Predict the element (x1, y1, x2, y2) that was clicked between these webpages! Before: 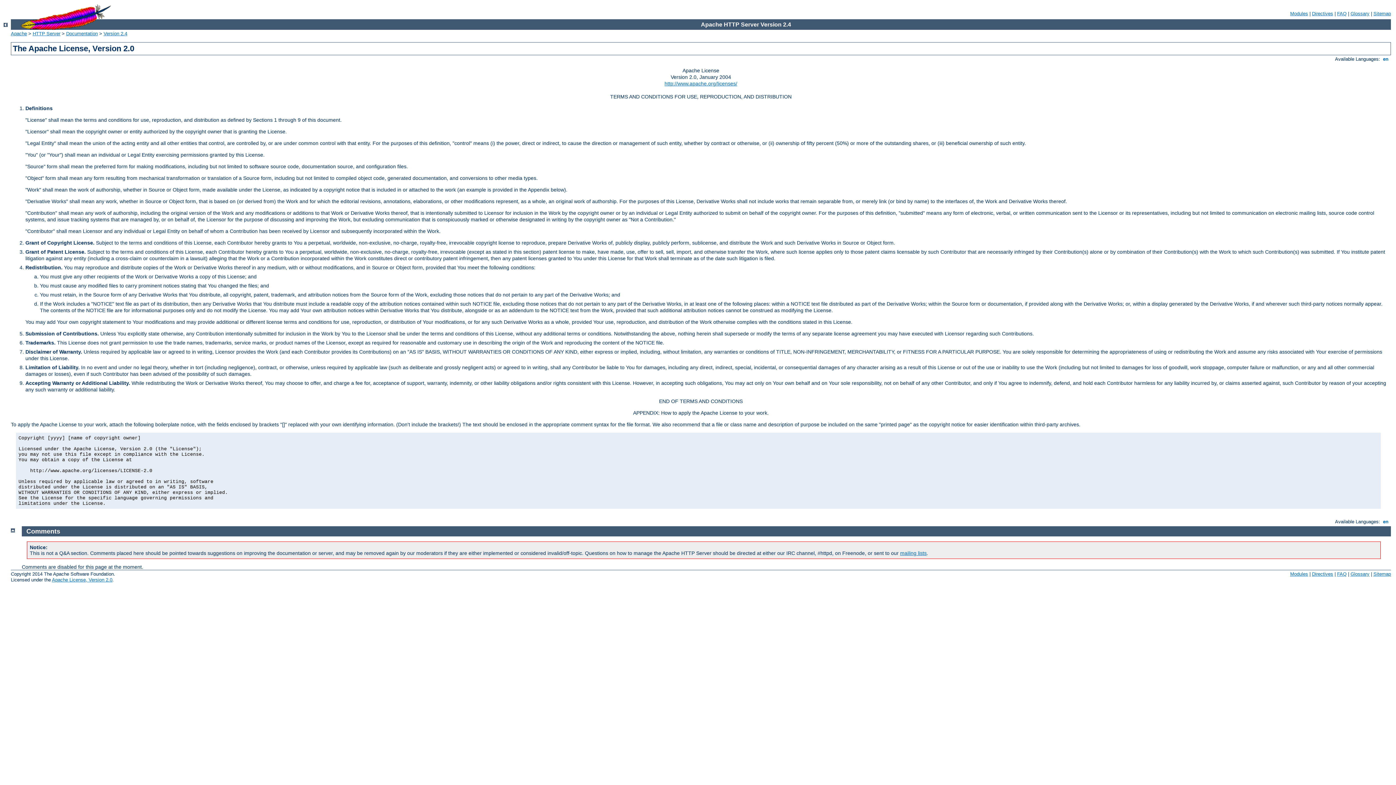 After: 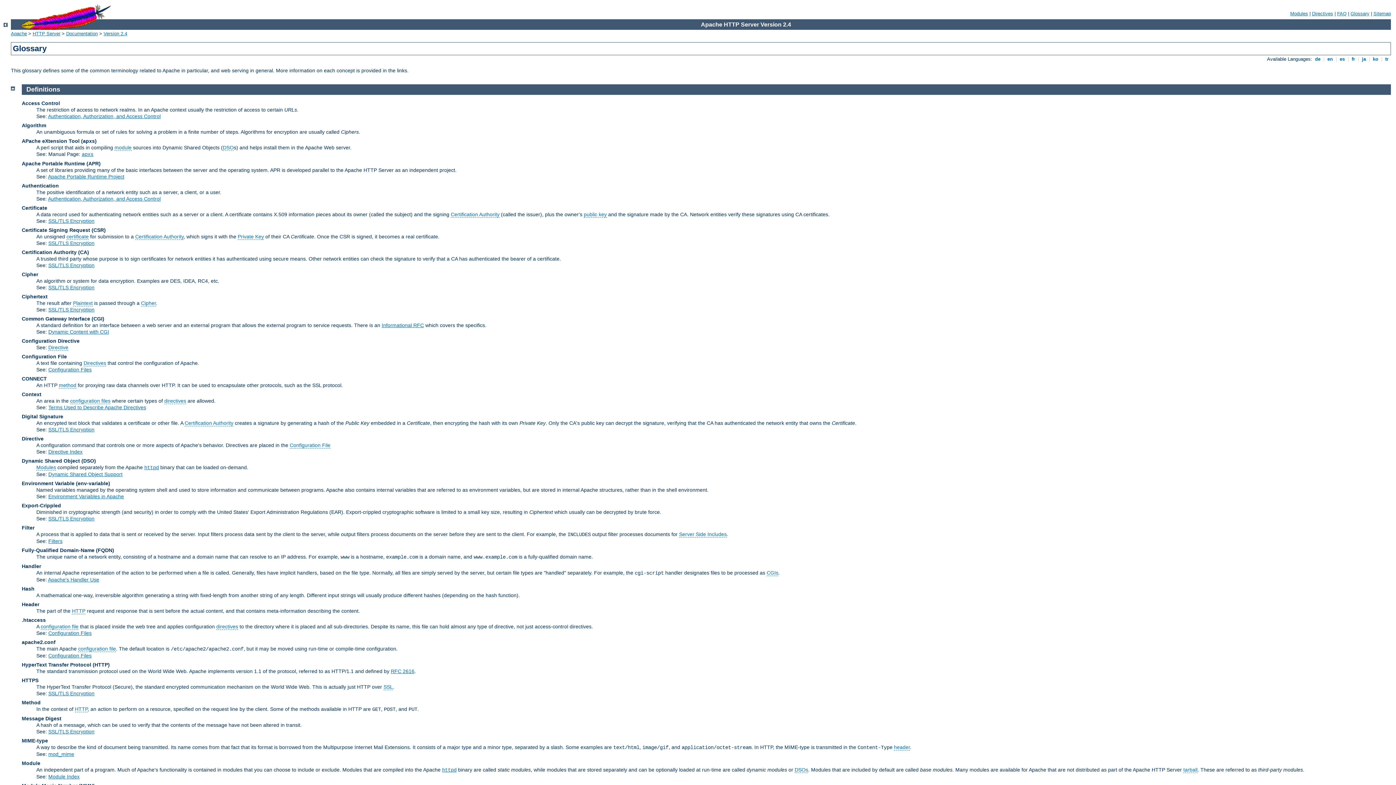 Action: bbox: (1350, 571, 1369, 577) label: Glossary